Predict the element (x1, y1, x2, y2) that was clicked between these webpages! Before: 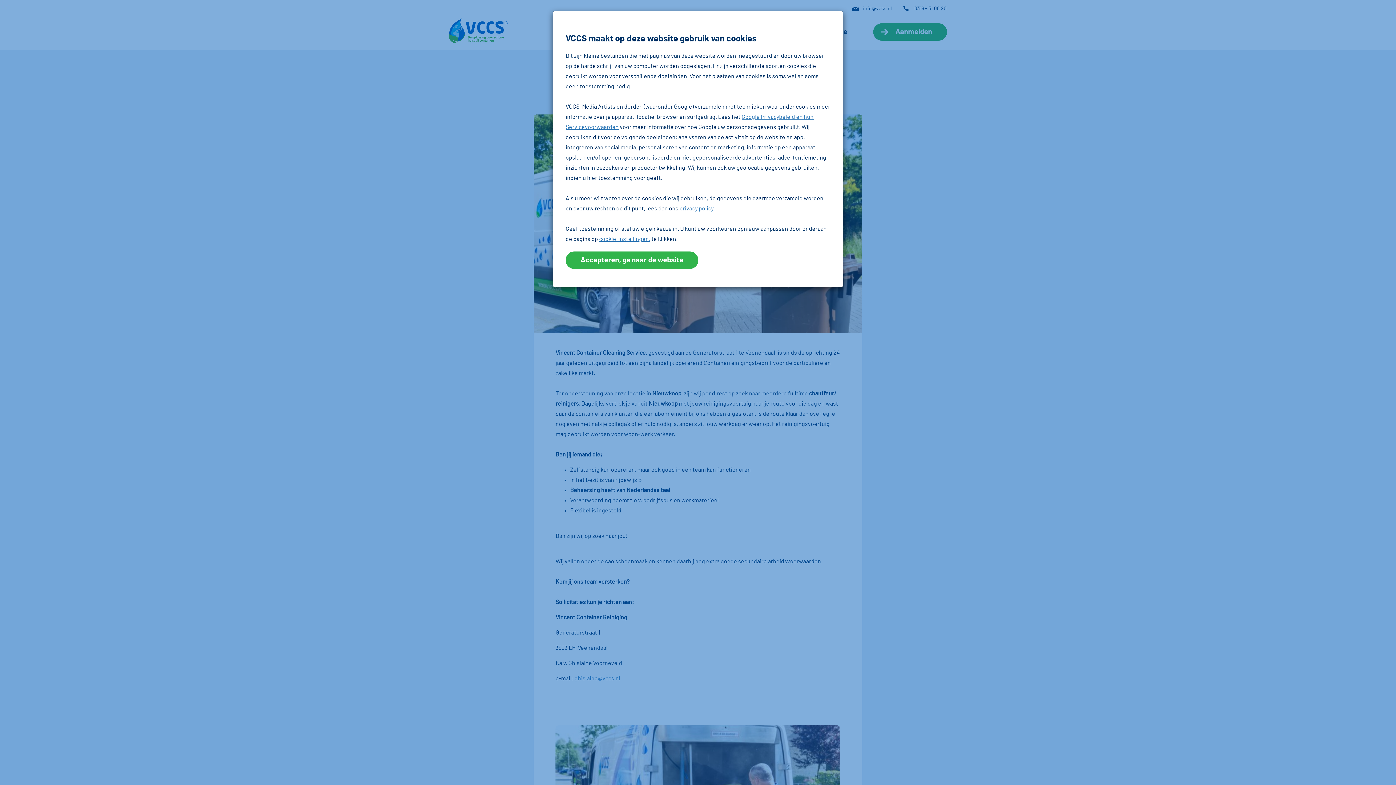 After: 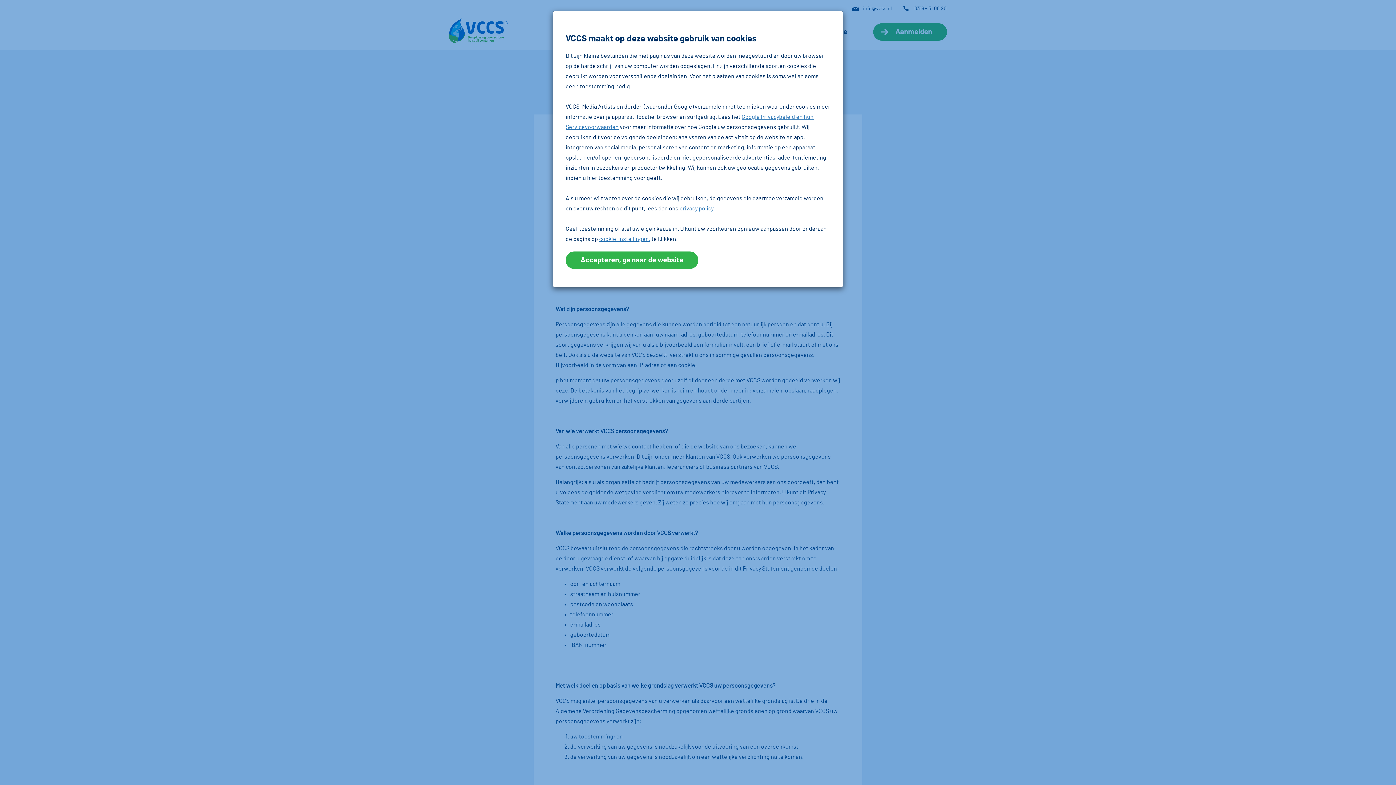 Action: label: privacy policy bbox: (679, 205, 713, 211)